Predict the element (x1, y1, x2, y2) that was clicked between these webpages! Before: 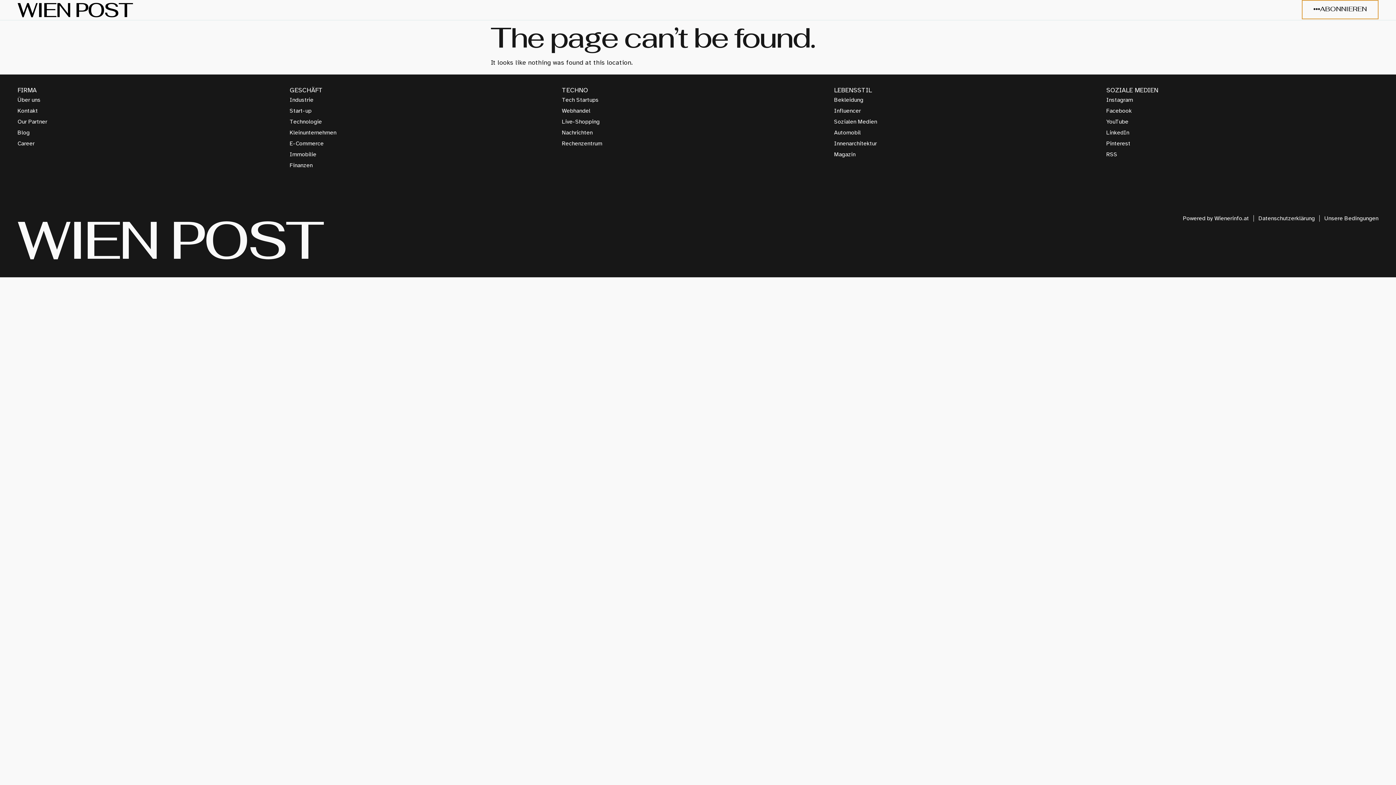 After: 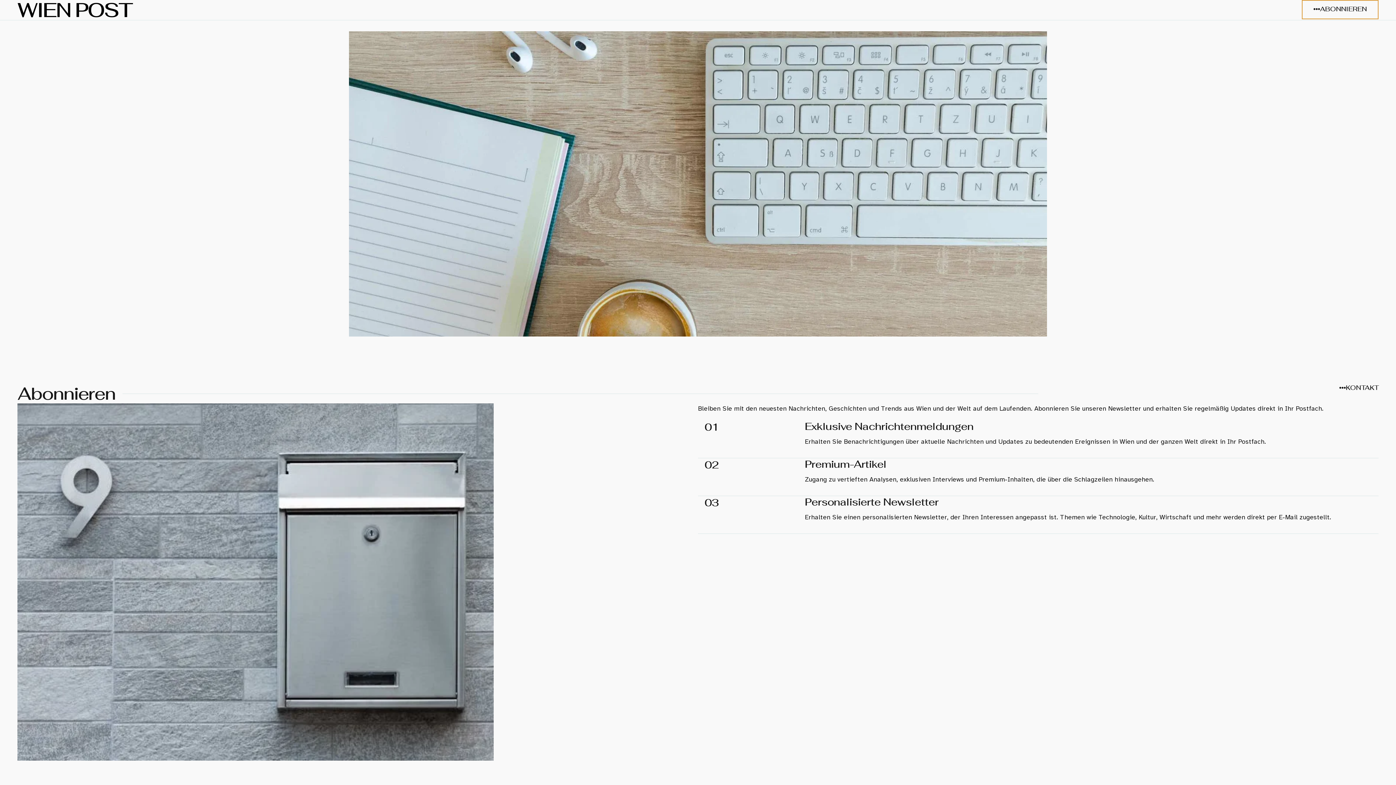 Action: bbox: (1302, 0, 1378, 19) label: ABONNIEREN